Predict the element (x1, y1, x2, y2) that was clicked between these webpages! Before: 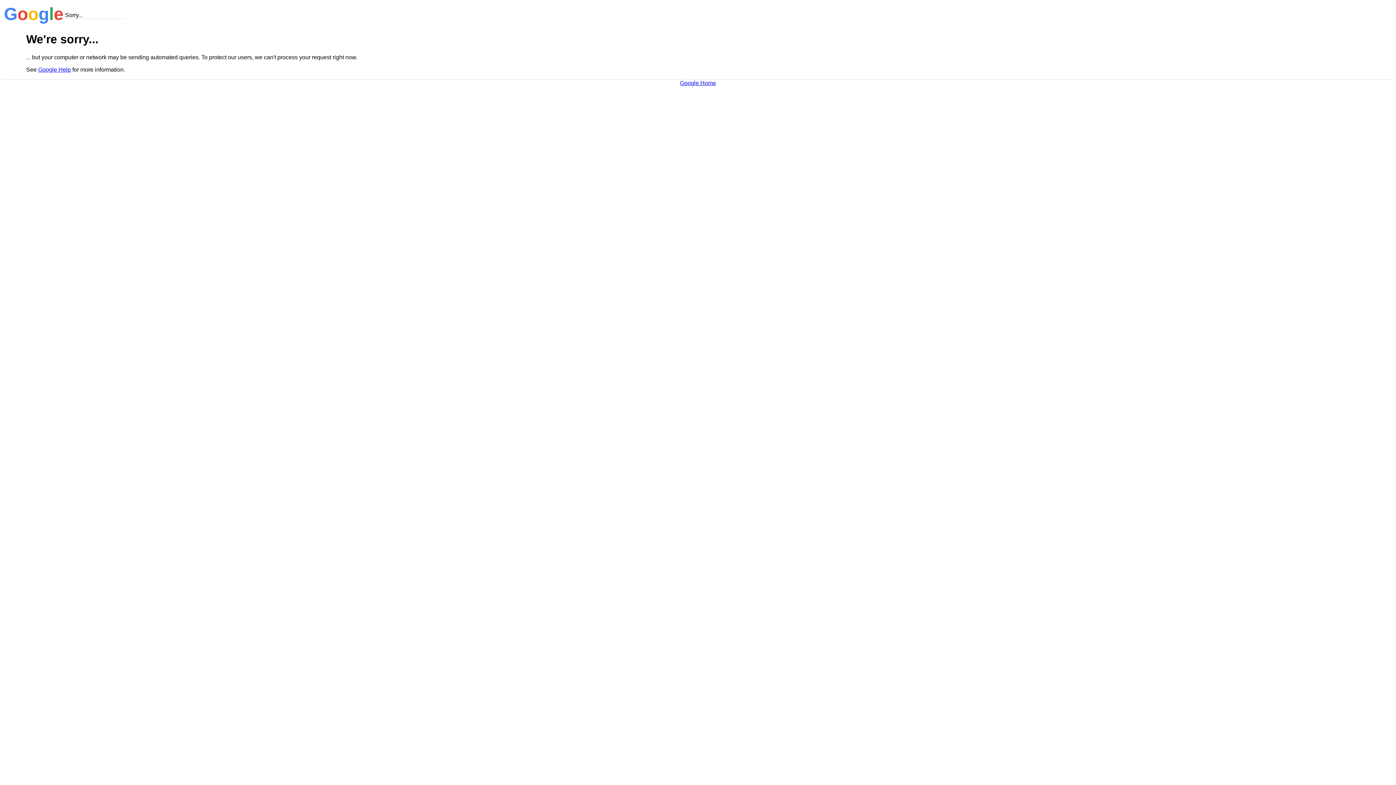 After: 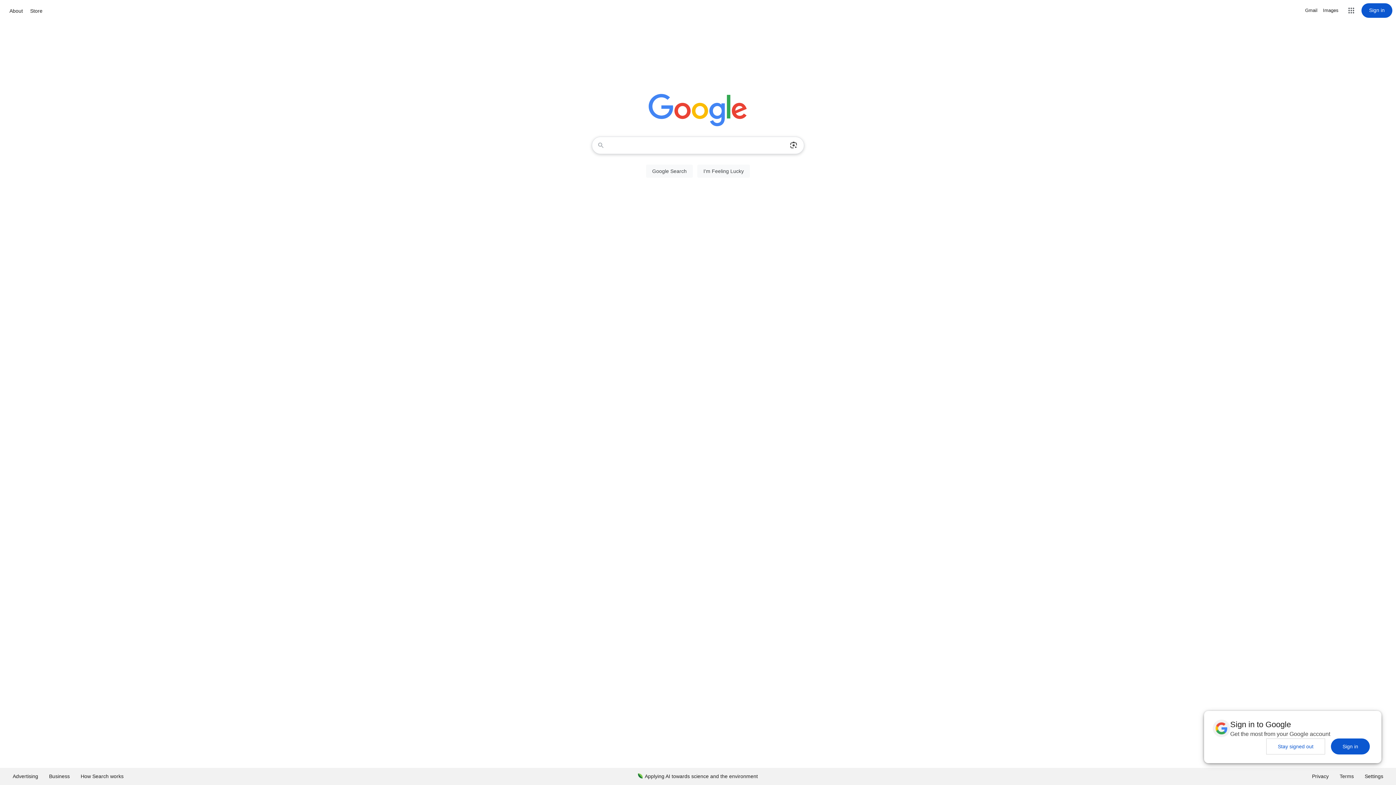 Action: label: Google Home bbox: (680, 79, 716, 86)